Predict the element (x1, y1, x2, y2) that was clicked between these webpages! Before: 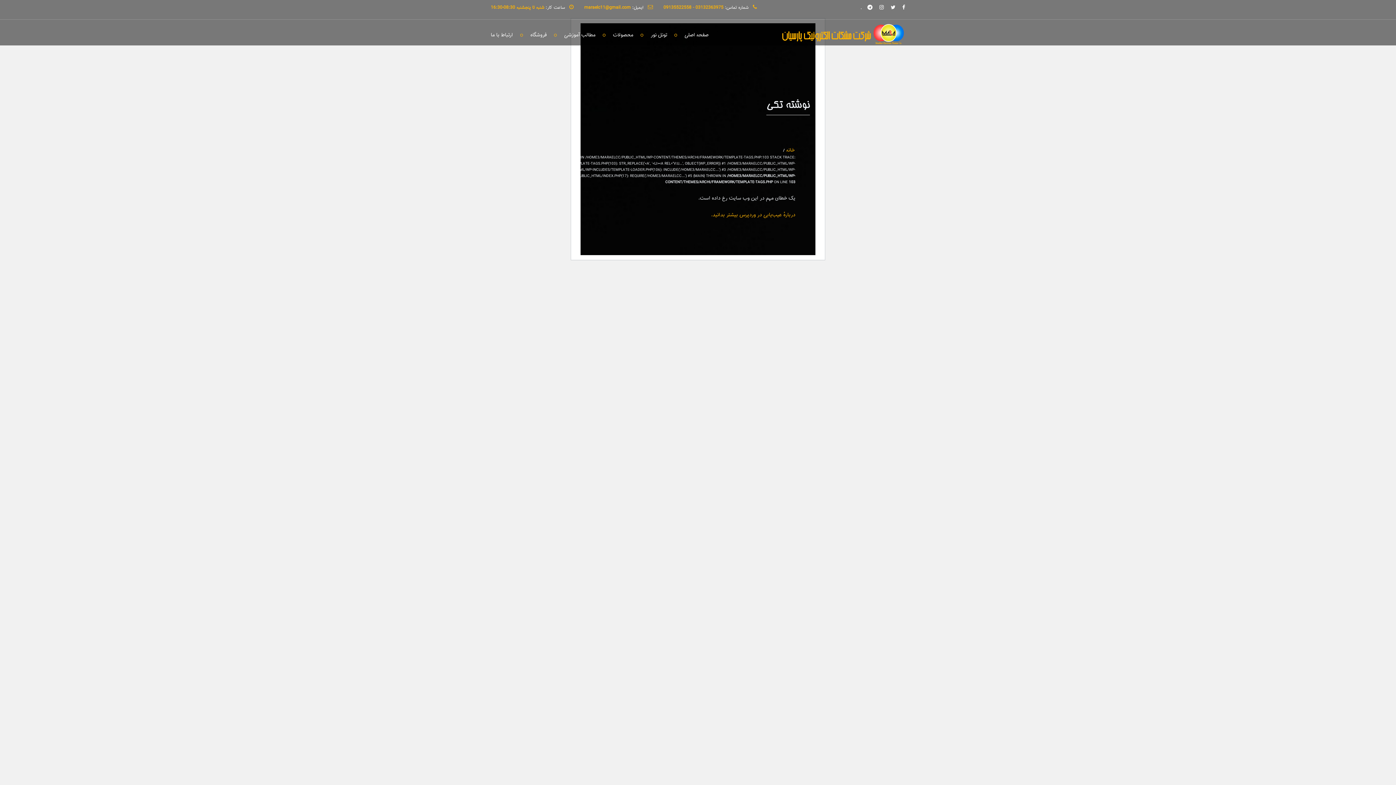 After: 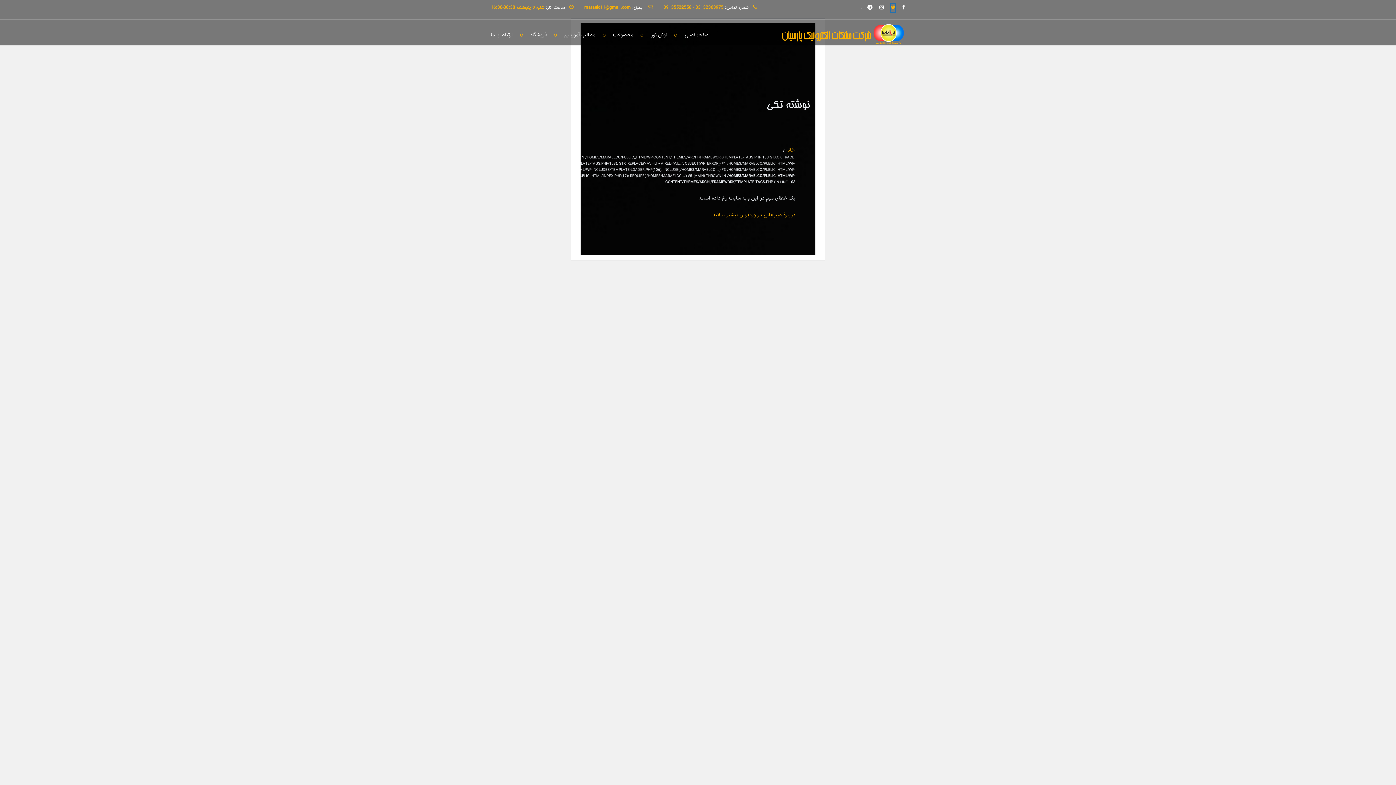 Action: bbox: (890, 3, 895, 12)